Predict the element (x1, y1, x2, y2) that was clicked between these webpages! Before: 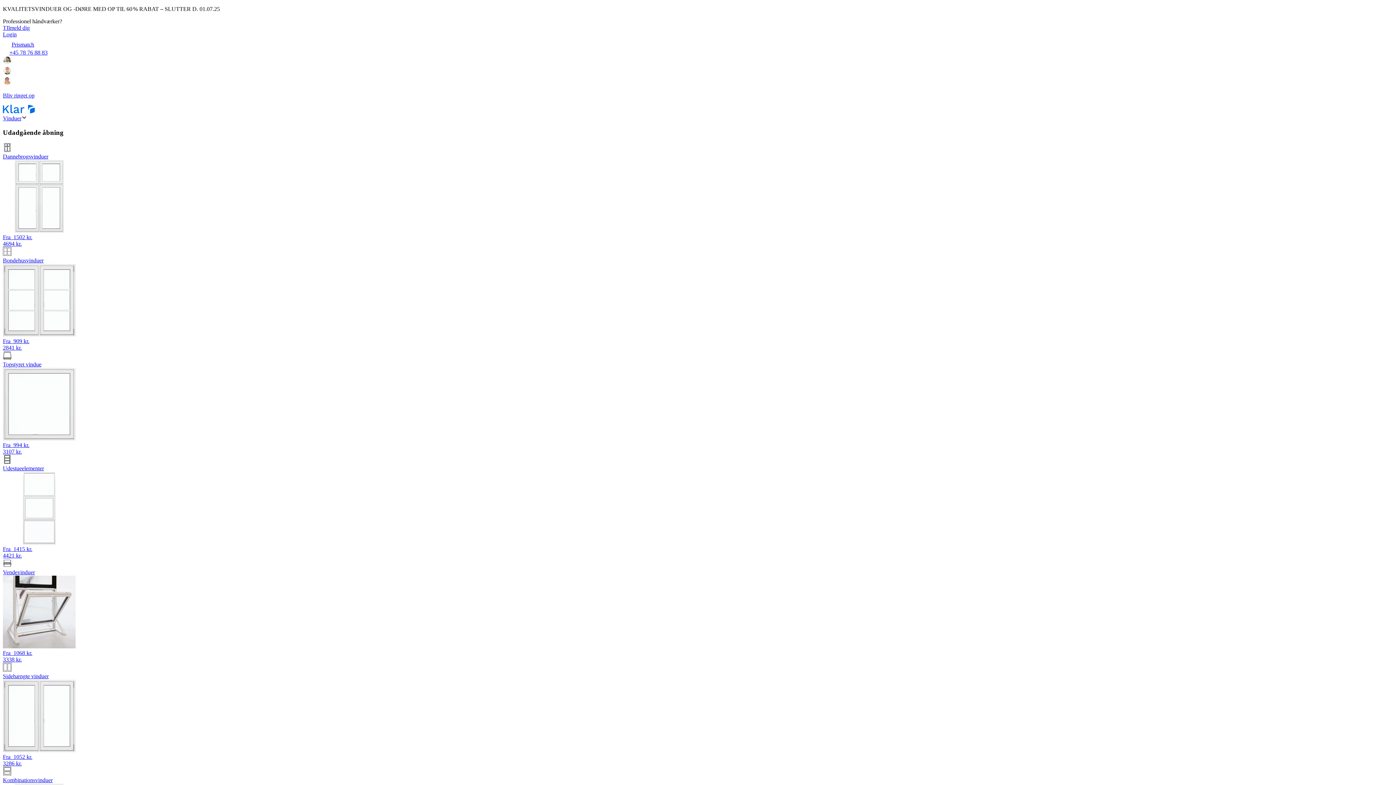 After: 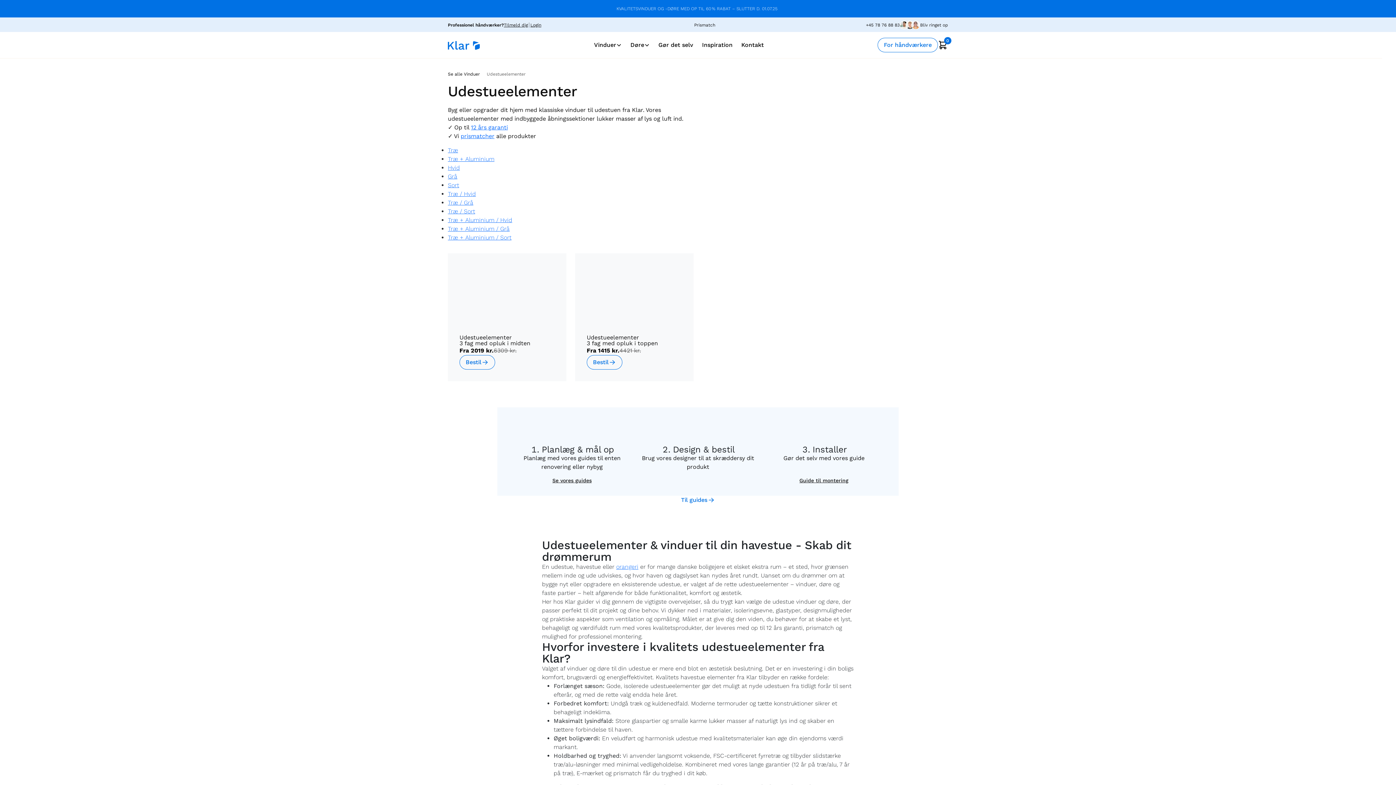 Action: label: Udestueelementer
Fra  1415 kr.
4421 kr. bbox: (2, 455, 1393, 559)